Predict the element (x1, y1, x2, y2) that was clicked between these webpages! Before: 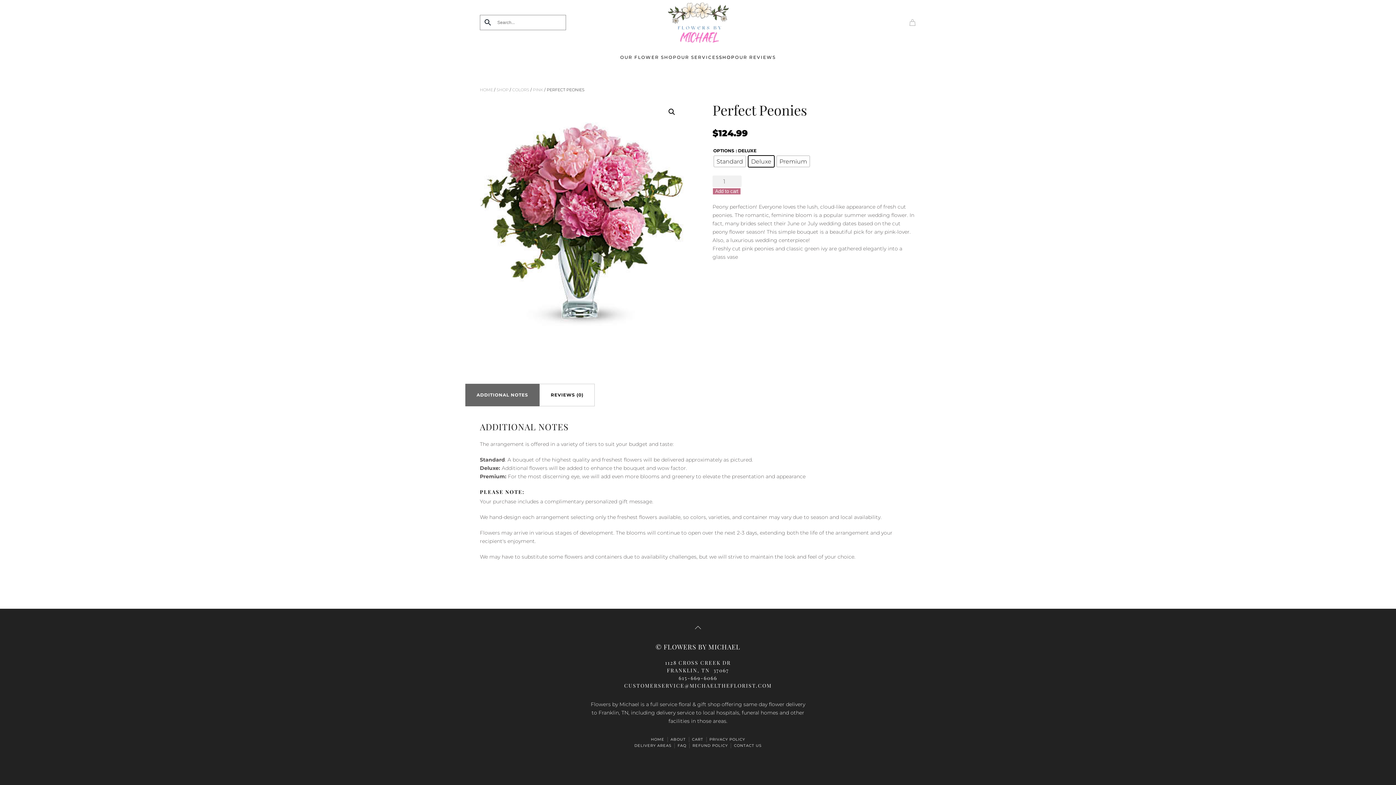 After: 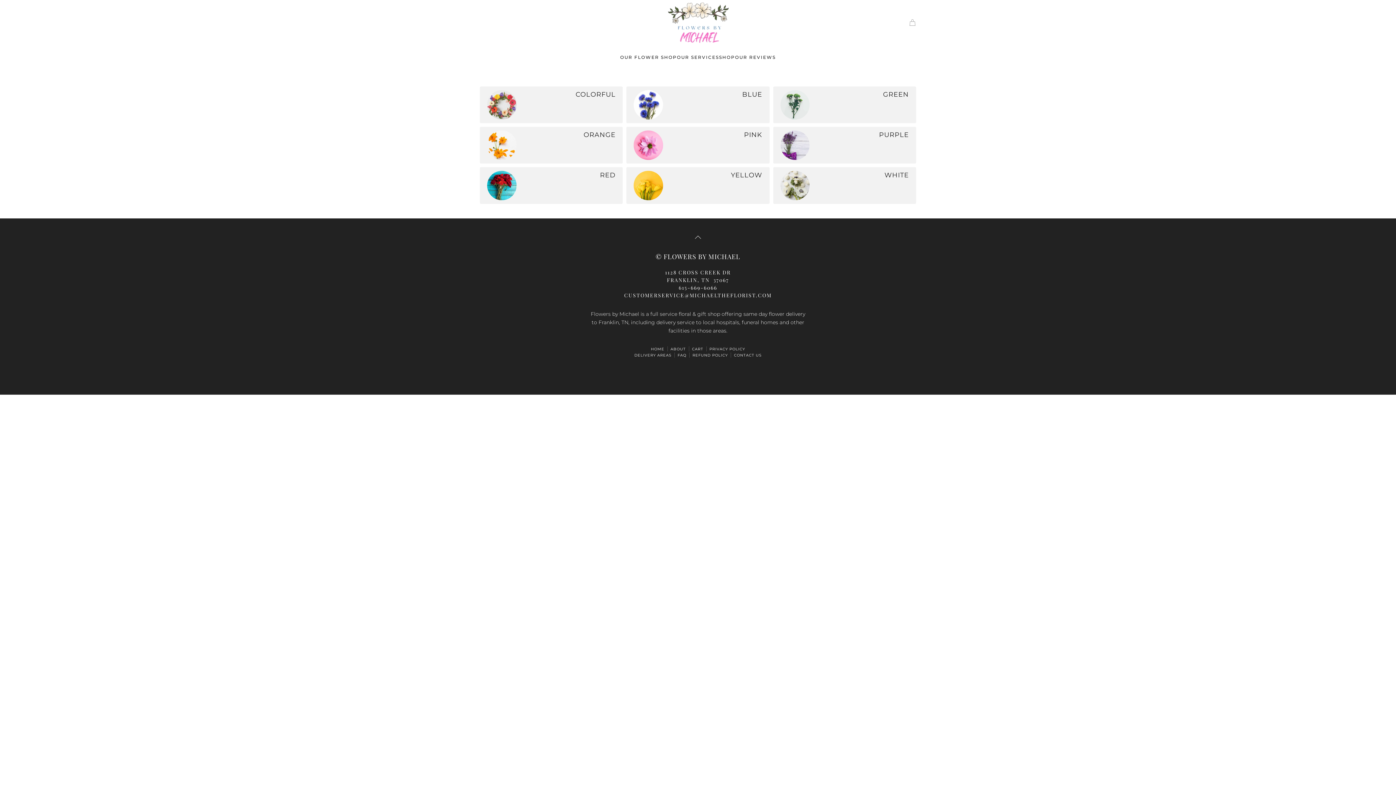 Action: bbox: (512, 87, 529, 92) label: COLORS